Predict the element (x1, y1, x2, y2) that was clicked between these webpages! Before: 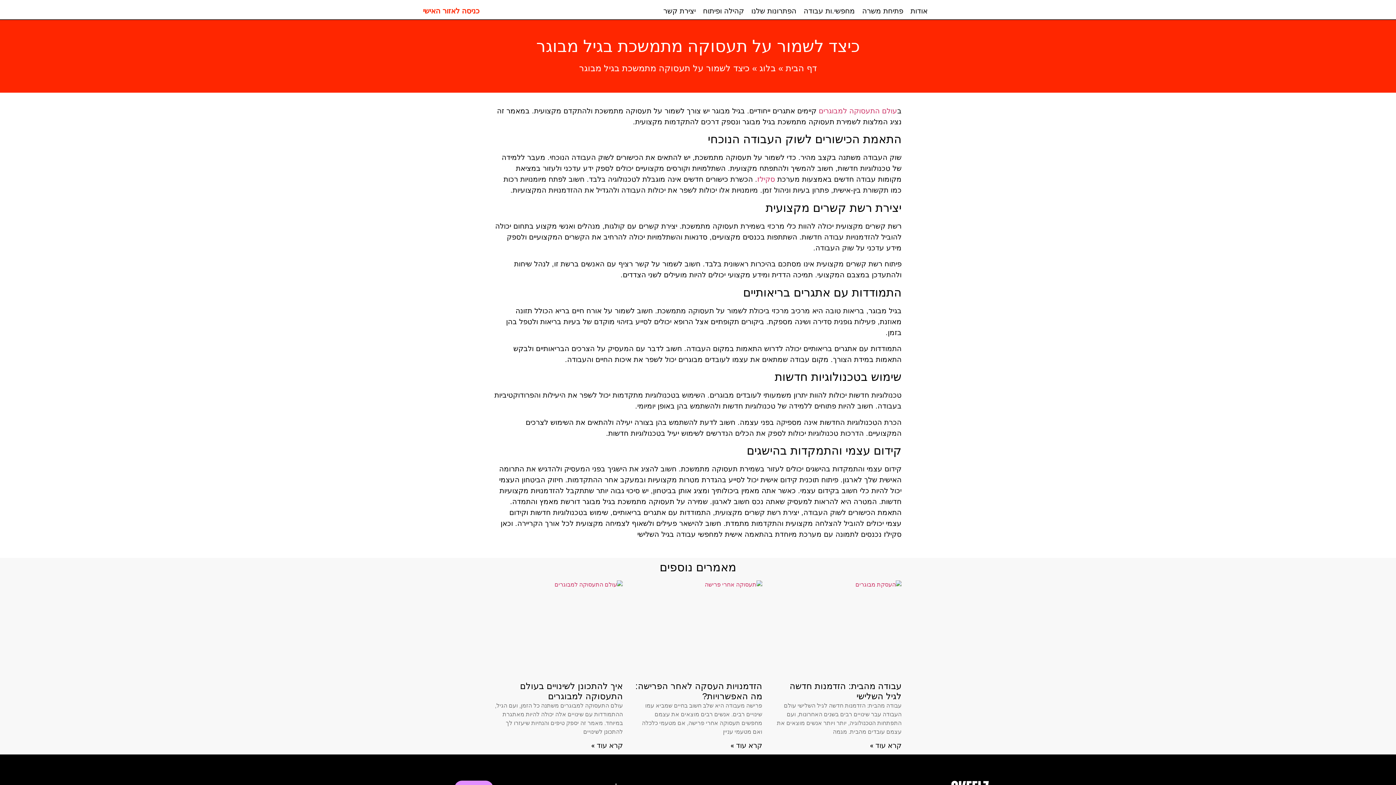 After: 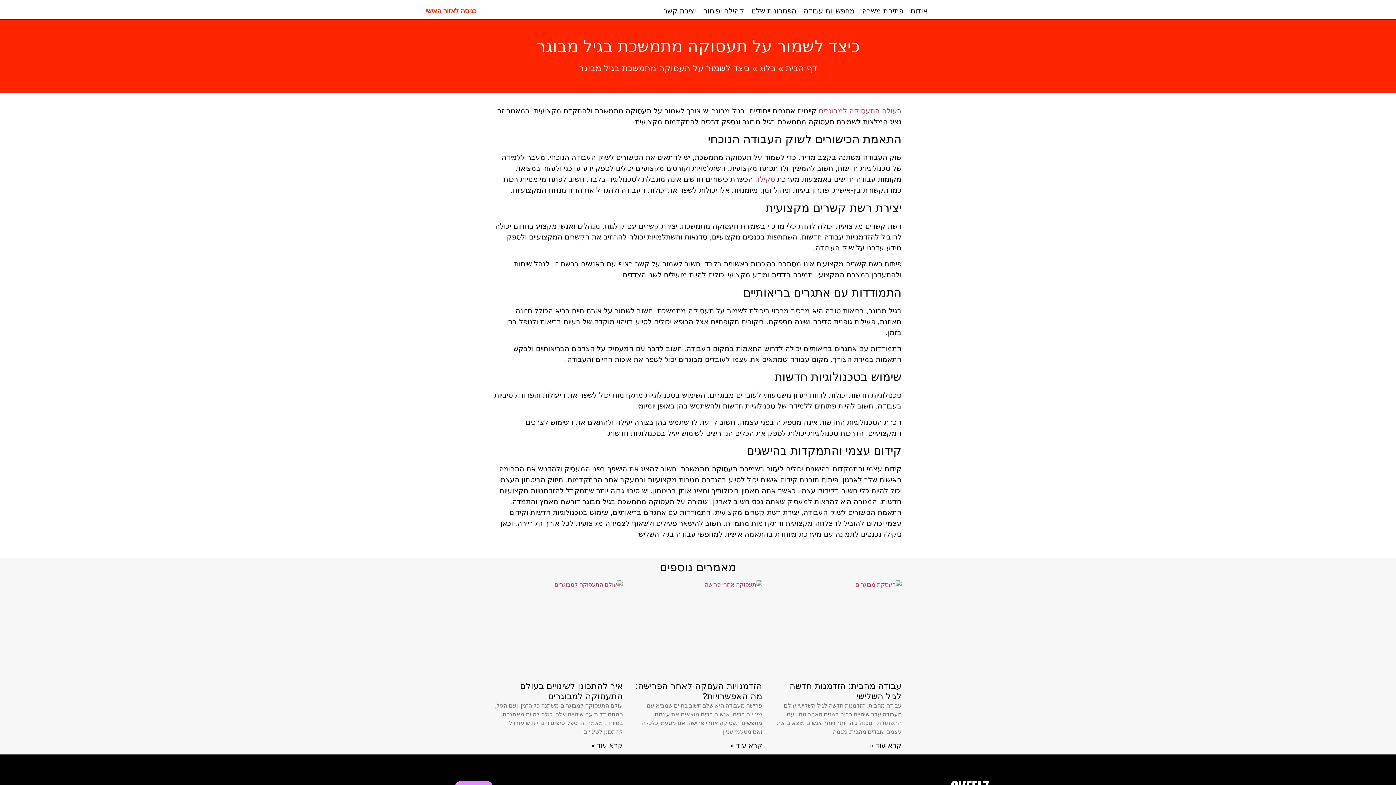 Action: bbox: (416, 3, 486, 18) label: כניסה לאזור האישי